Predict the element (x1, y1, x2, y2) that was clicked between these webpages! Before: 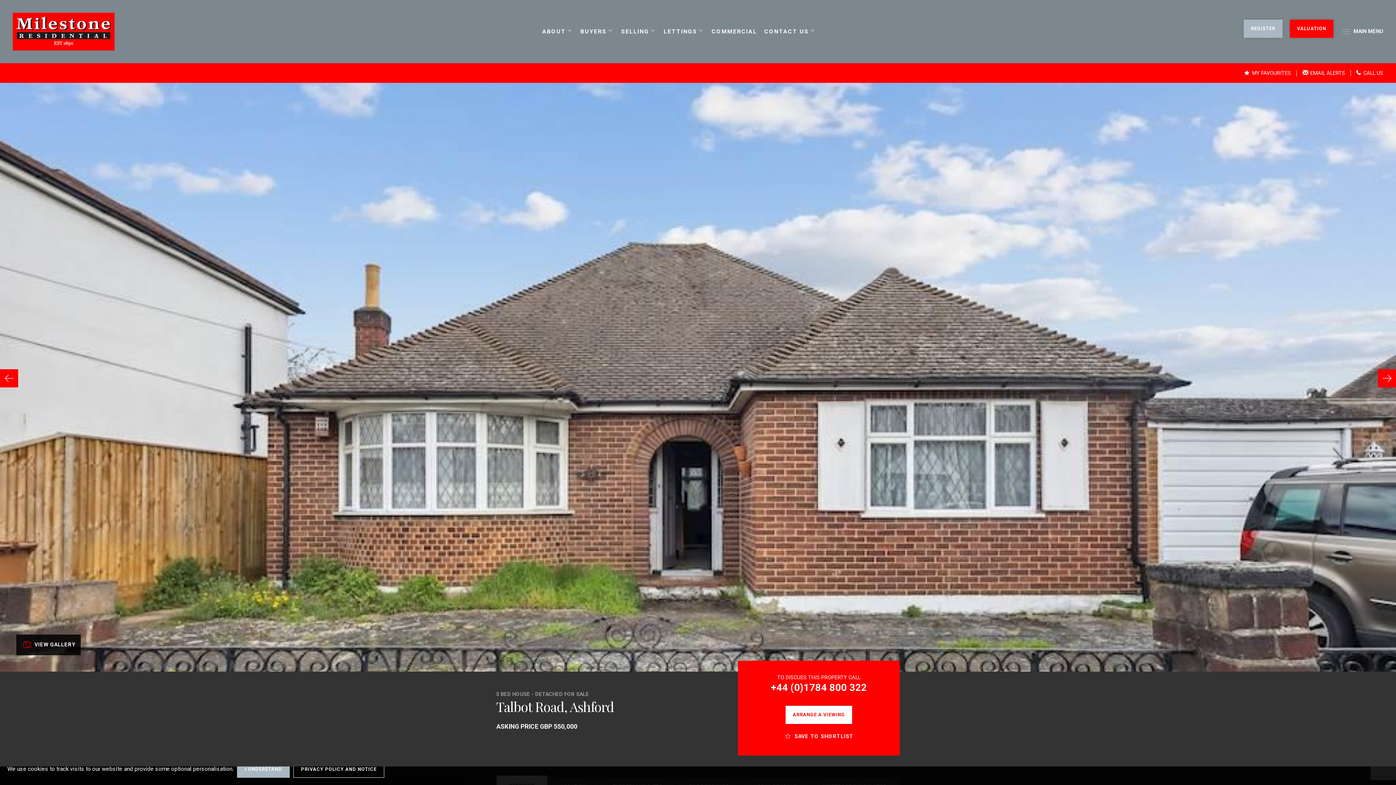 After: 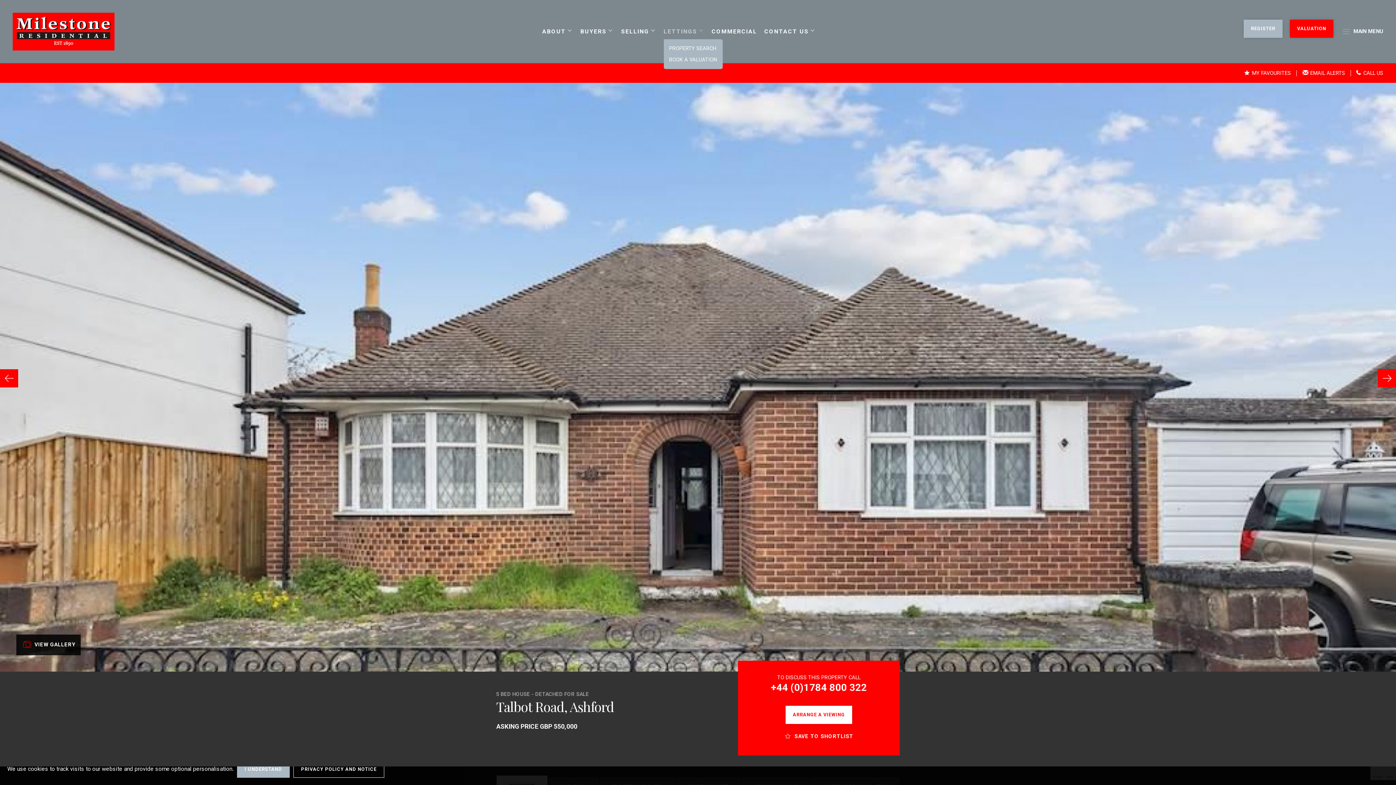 Action: bbox: (663, 27, 697, 35) label: LETTINGS